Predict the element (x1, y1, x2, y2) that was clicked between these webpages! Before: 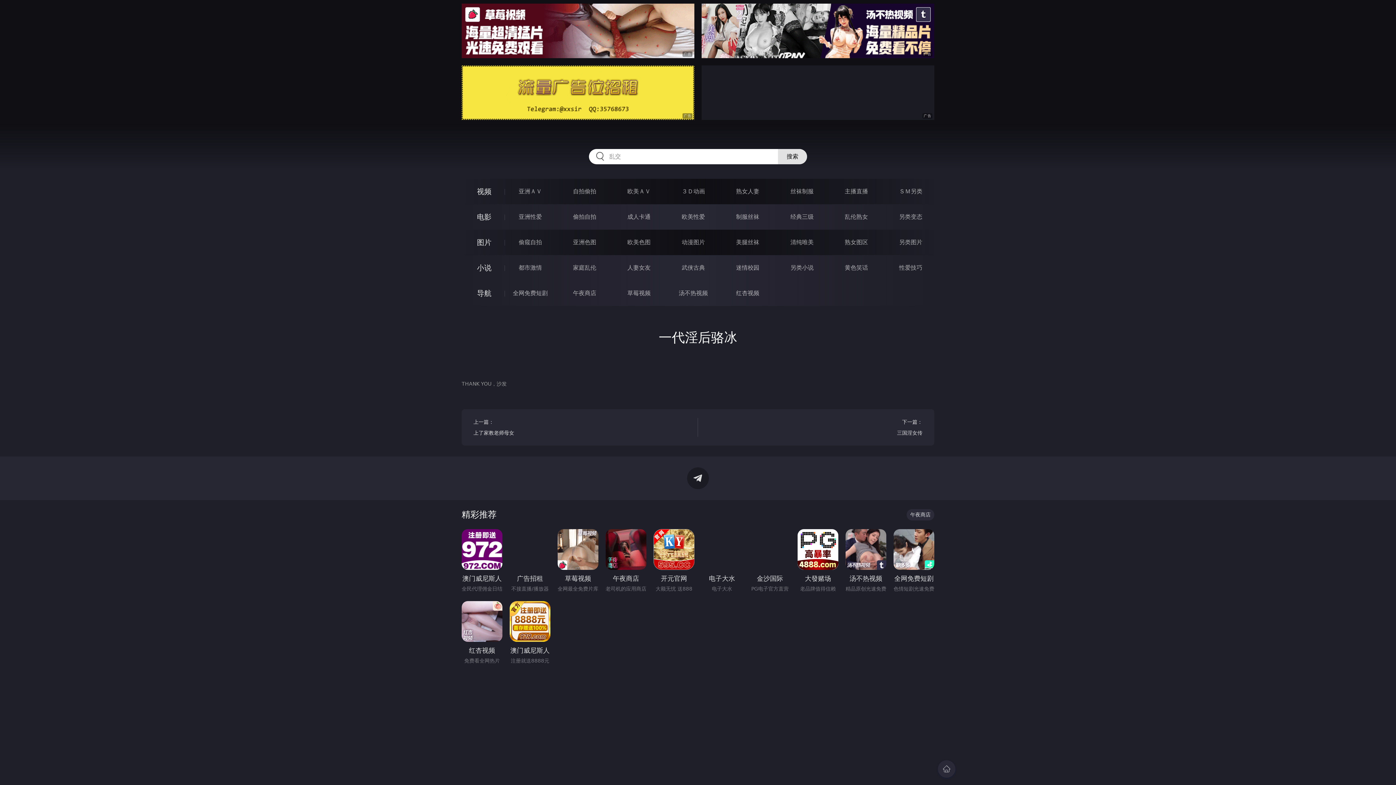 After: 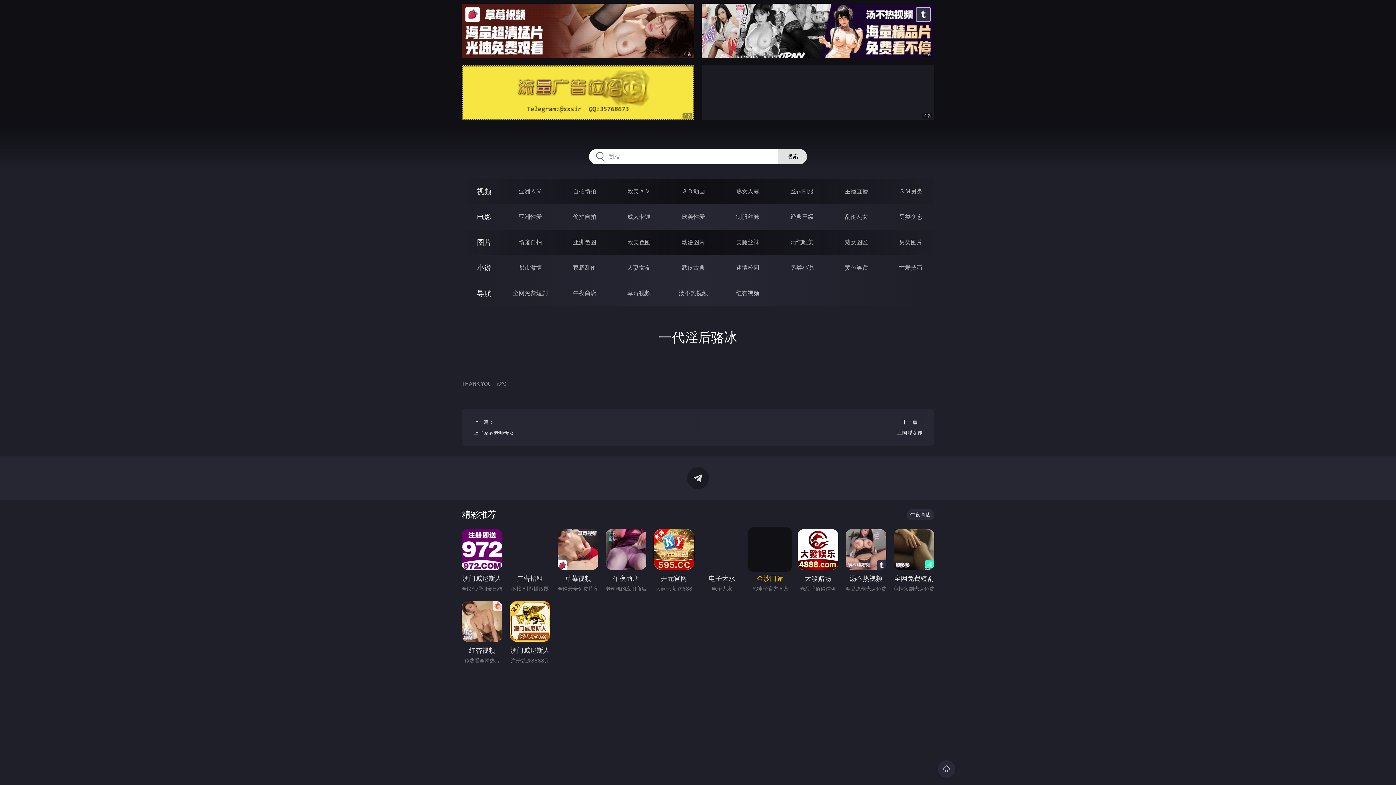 Action: label: 金沙国际 bbox: (749, 529, 790, 584)